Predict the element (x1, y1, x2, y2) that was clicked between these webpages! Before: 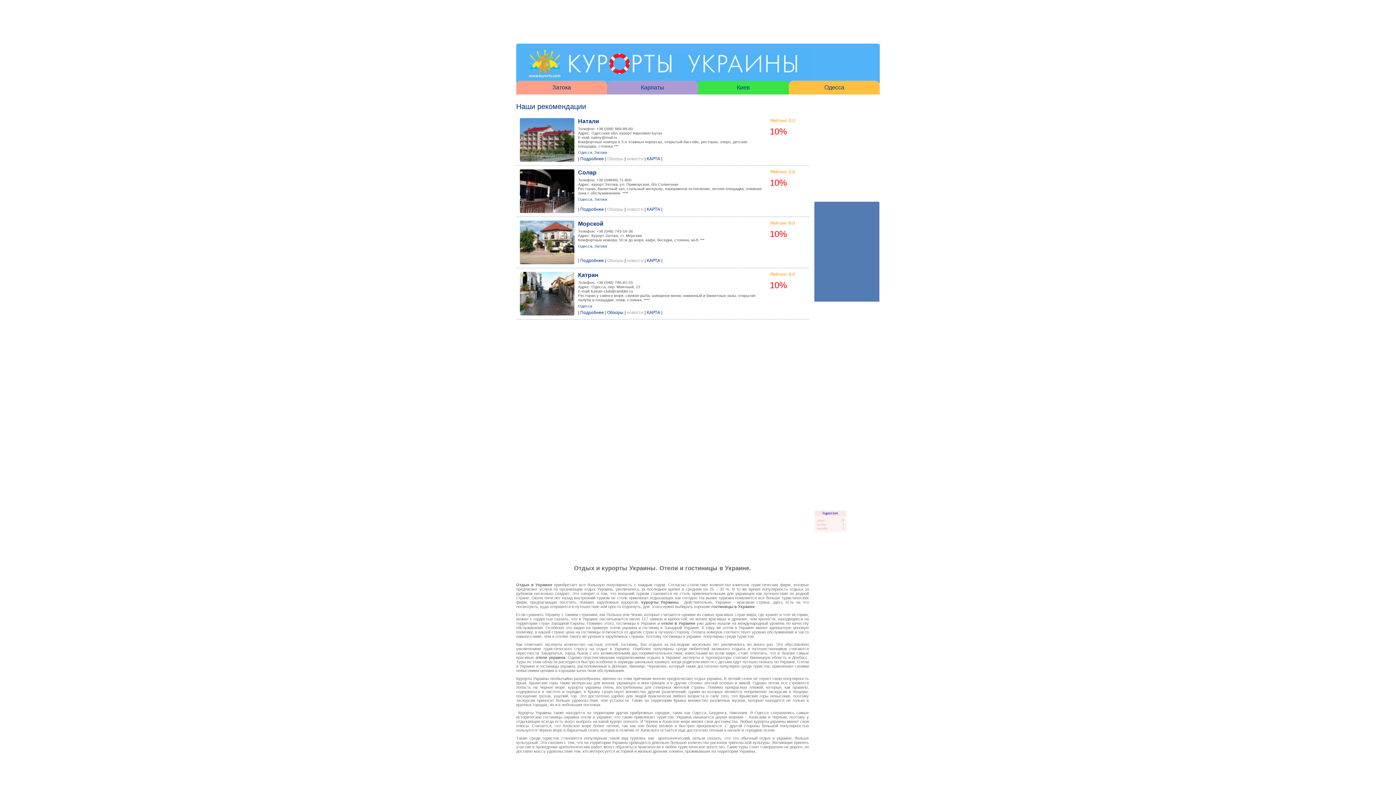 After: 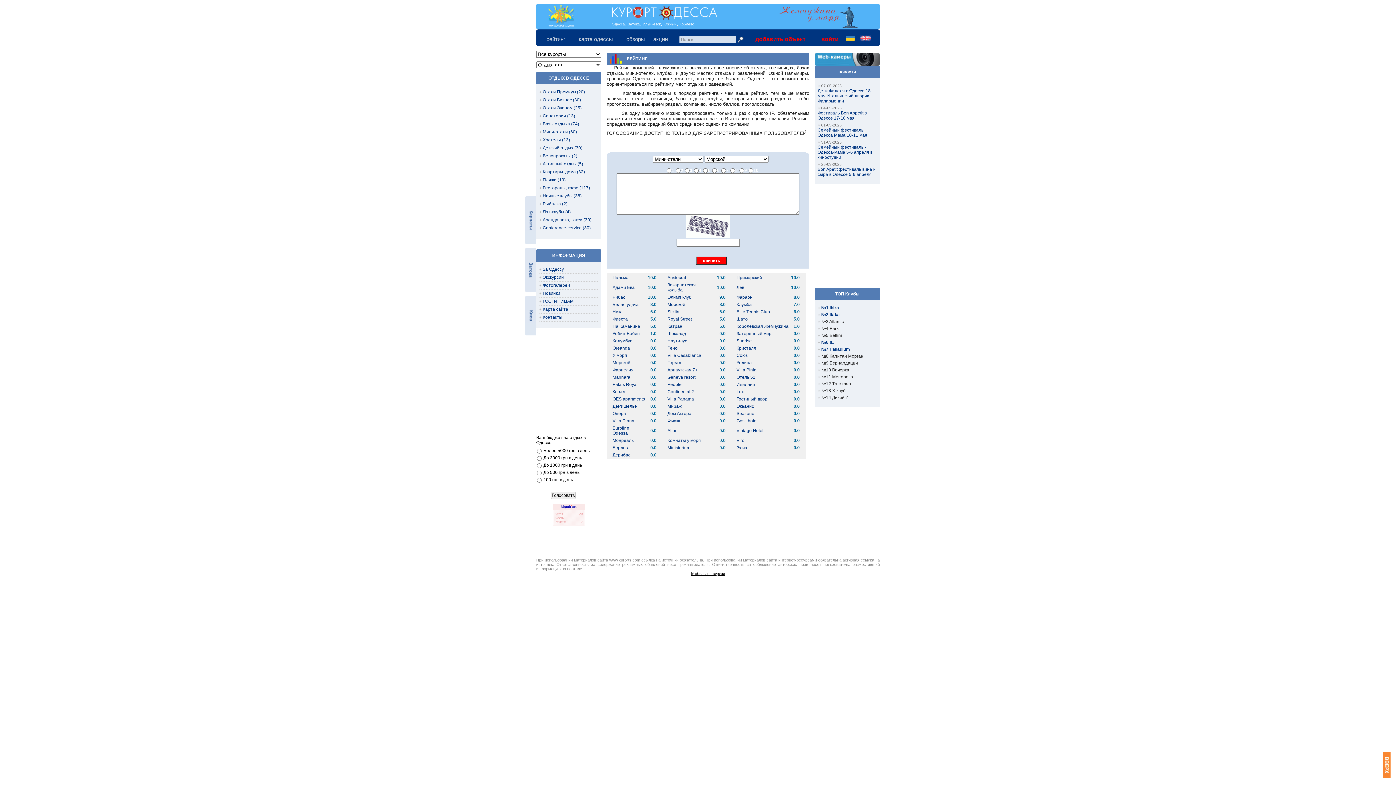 Action: label: Рейтинг: 8.0 bbox: (770, 220, 795, 225)